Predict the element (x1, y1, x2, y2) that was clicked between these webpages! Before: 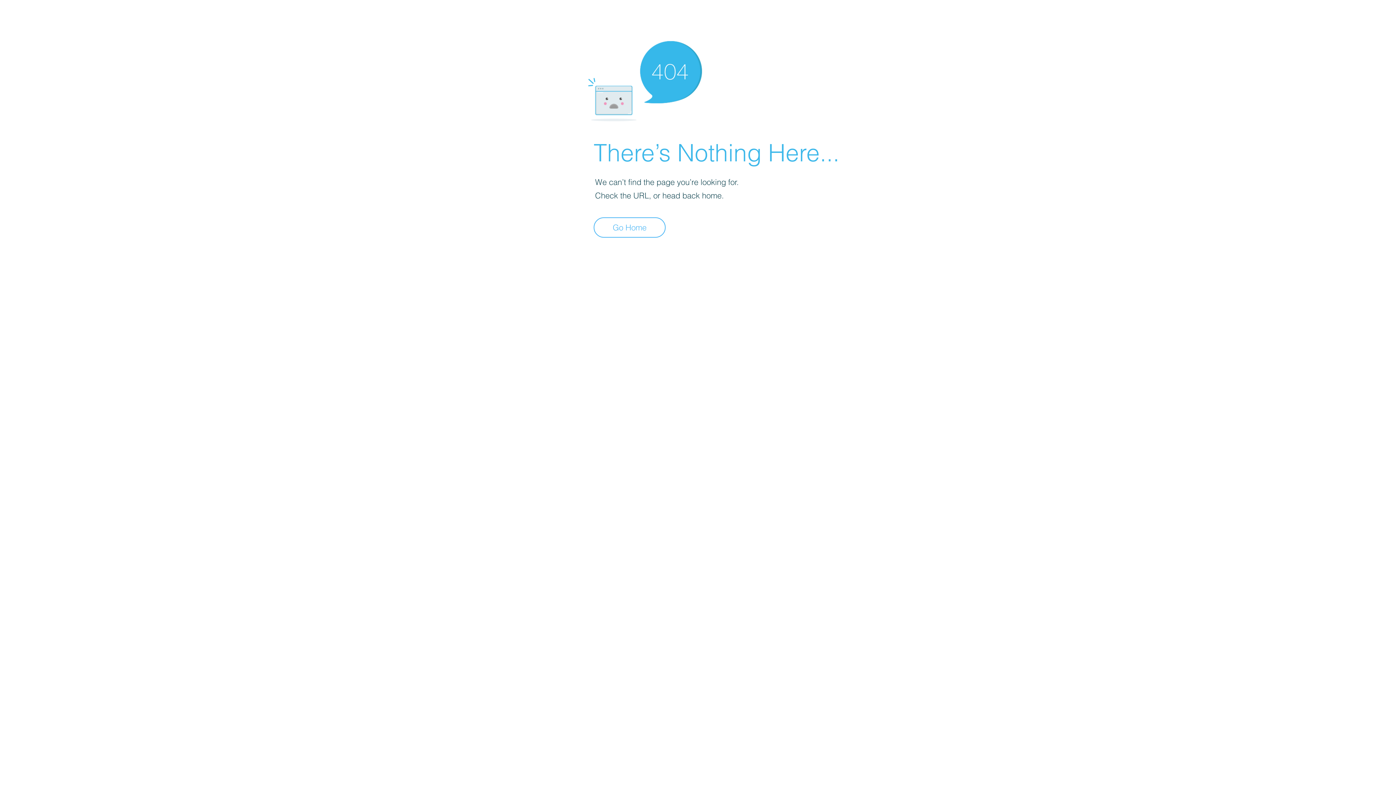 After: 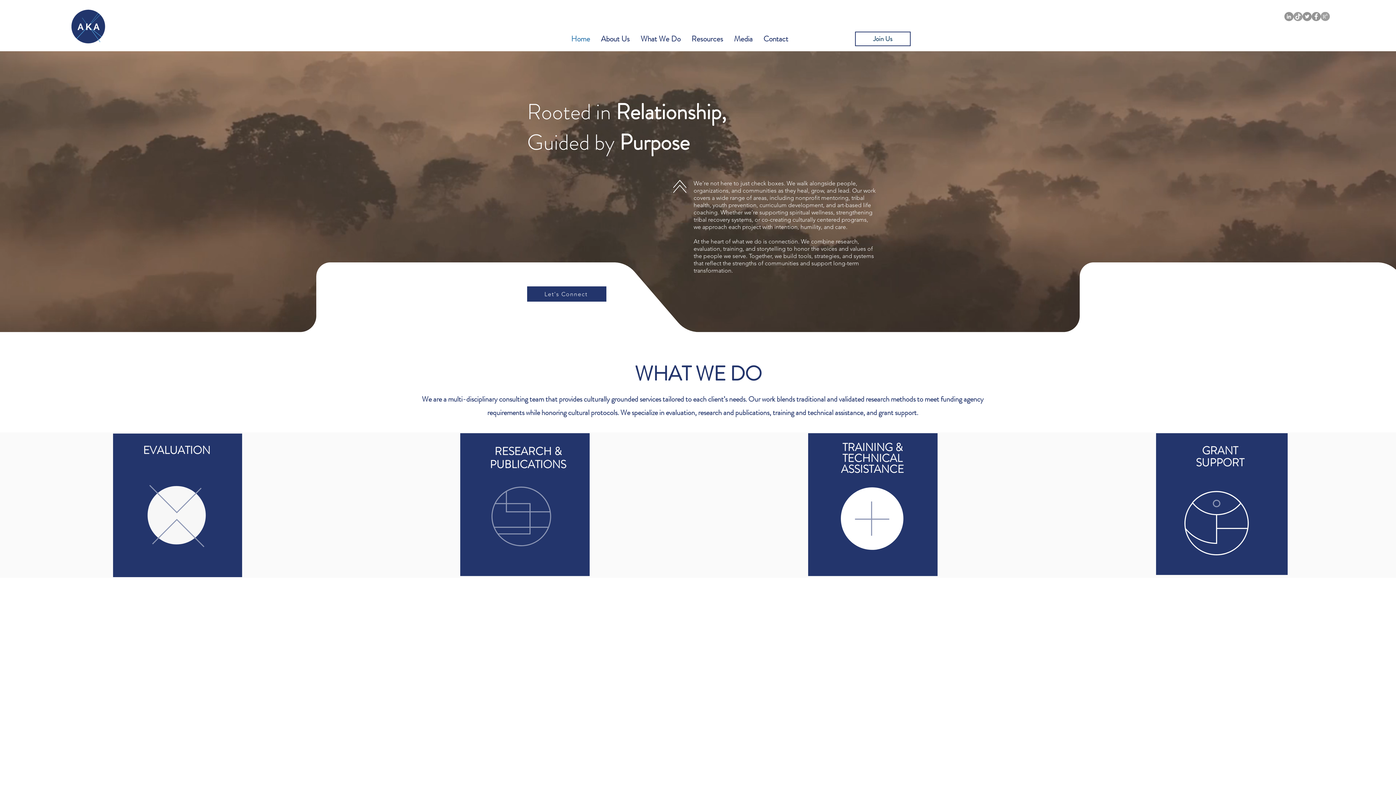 Action: bbox: (593, 217, 665, 237) label: Go Home